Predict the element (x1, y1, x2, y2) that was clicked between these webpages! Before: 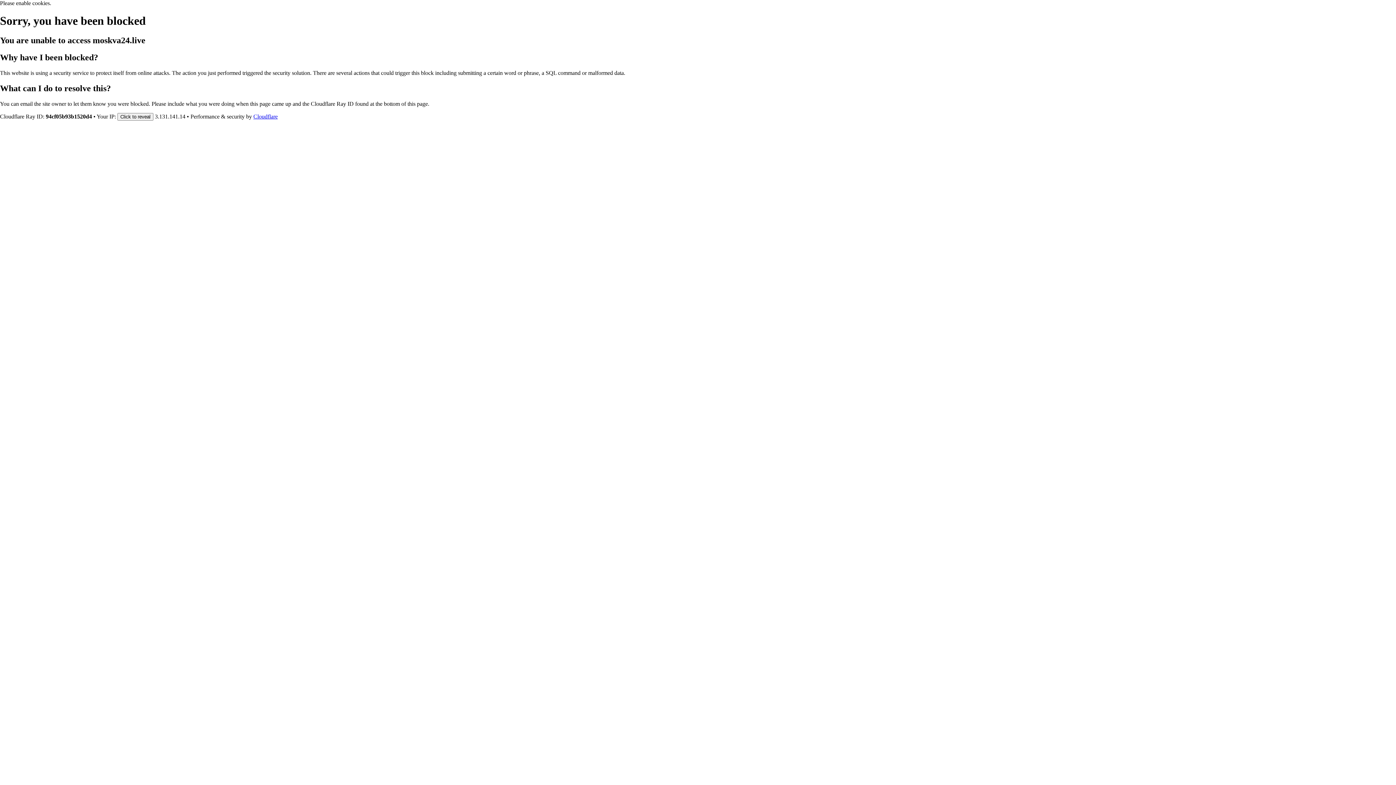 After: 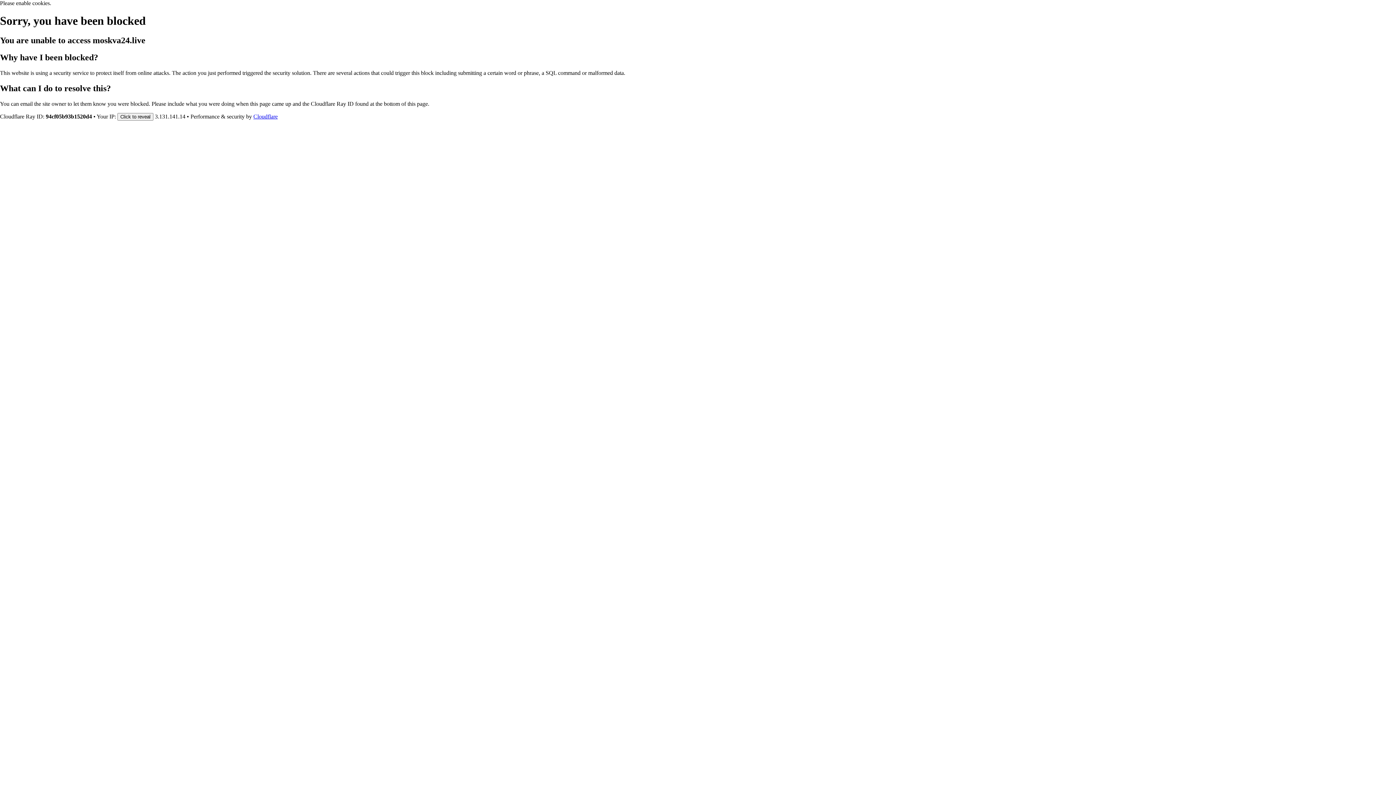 Action: bbox: (253, 113, 277, 119) label: Cloudflare